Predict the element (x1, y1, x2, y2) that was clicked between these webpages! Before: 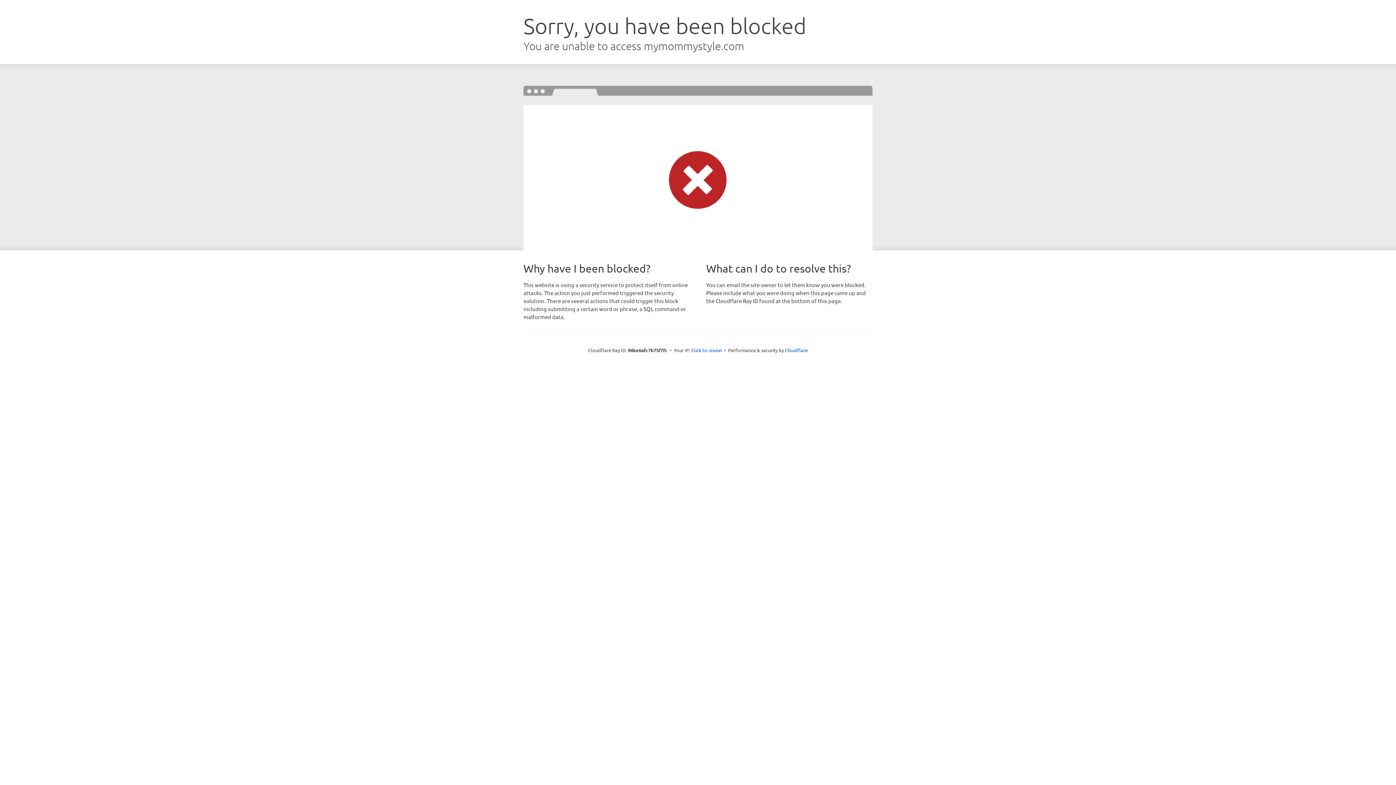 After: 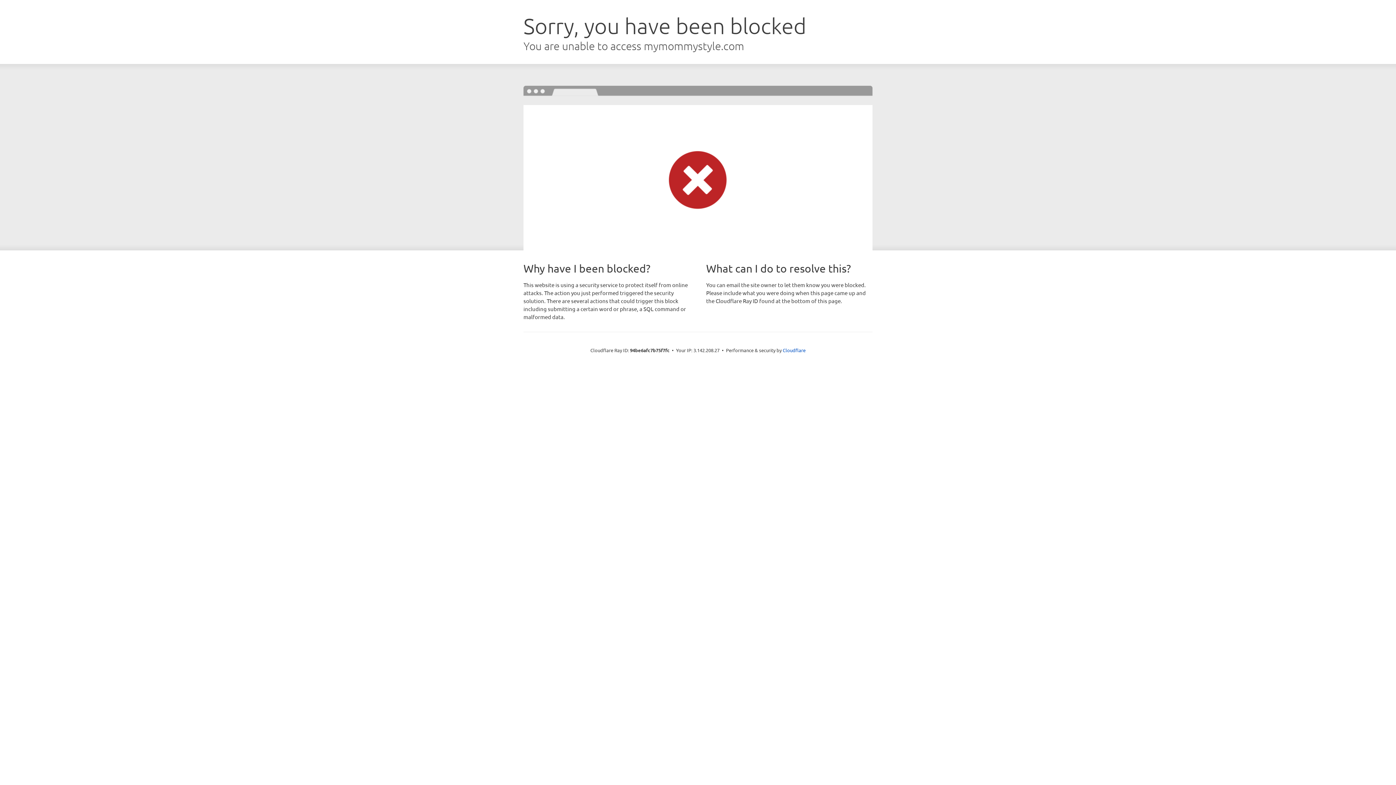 Action: label: Click to reveal bbox: (691, 346, 722, 353)